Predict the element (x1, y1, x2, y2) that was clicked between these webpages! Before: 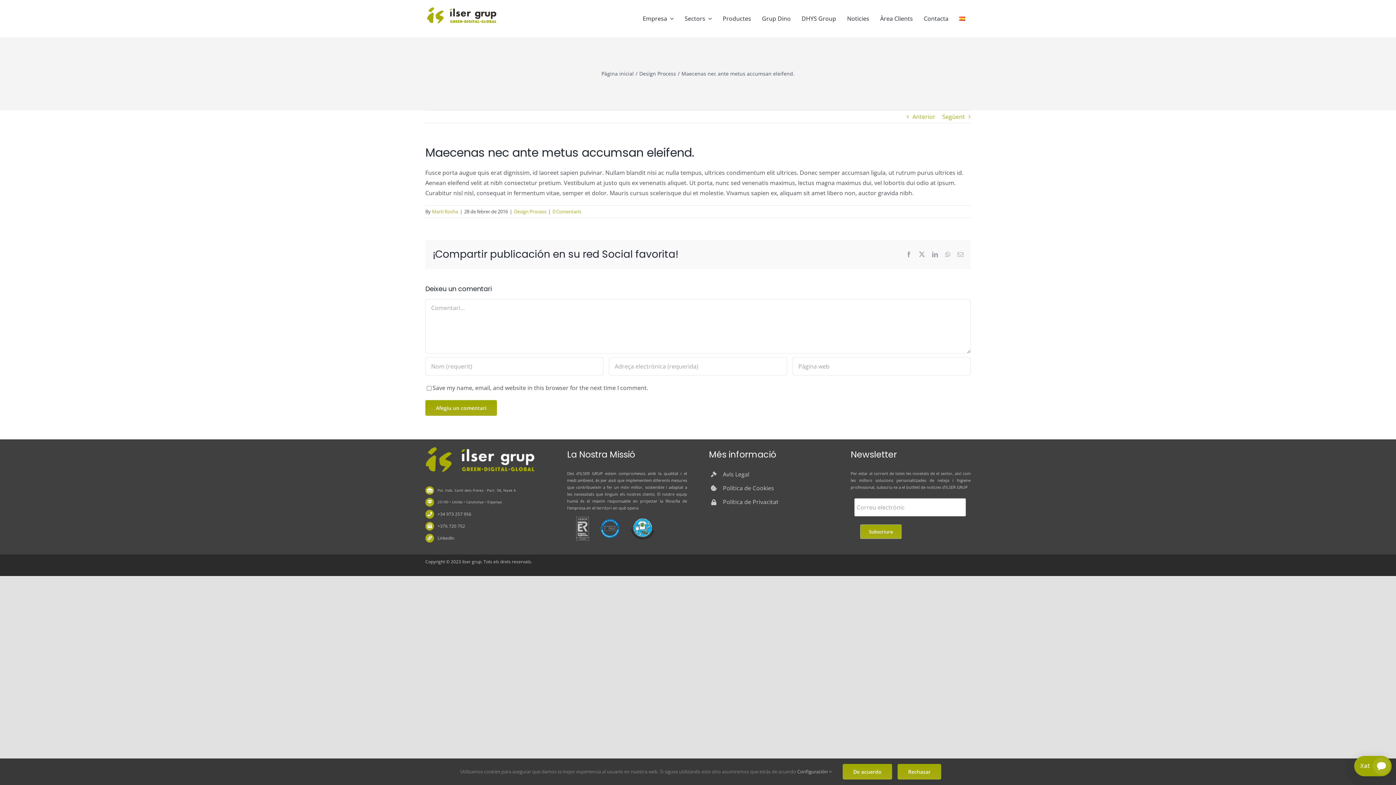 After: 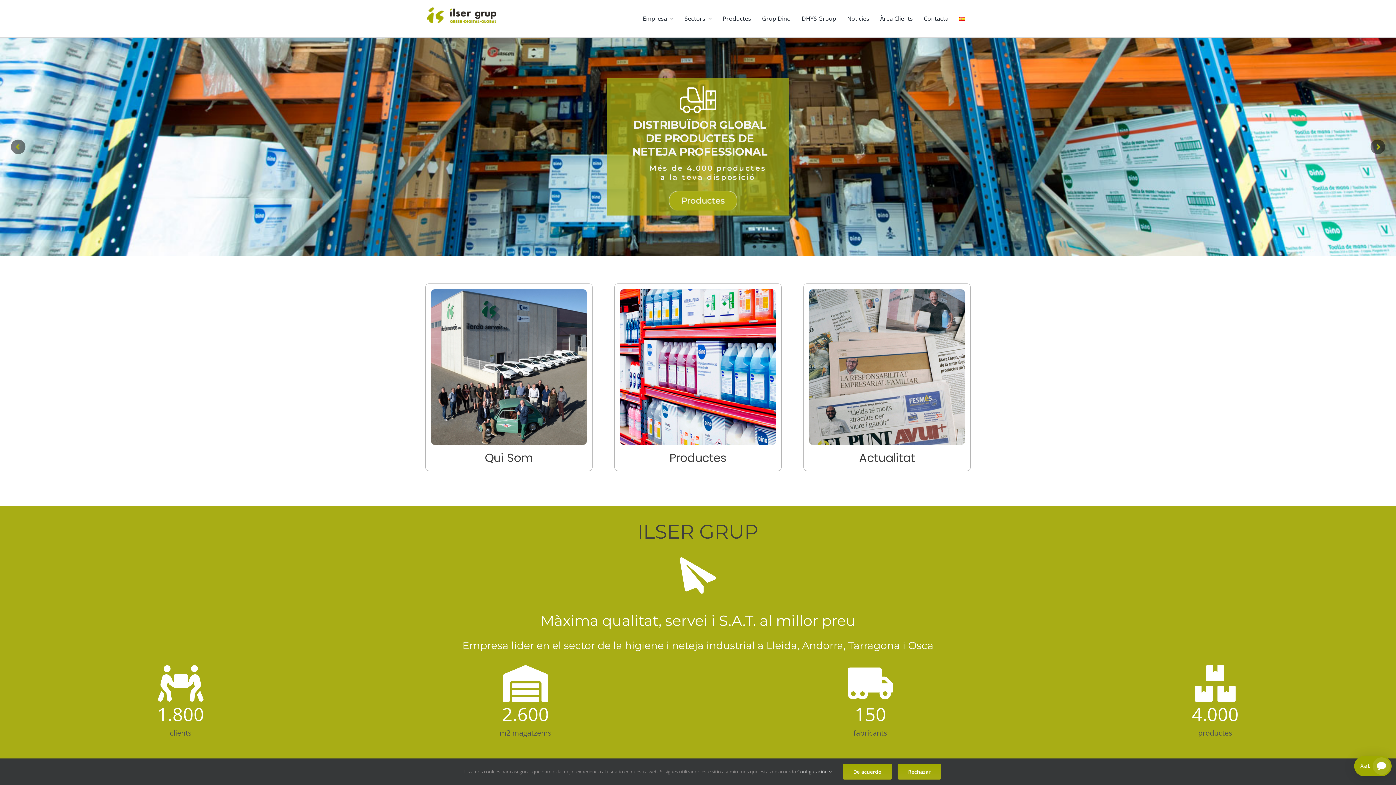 Action: label: Martí Rocha bbox: (432, 208, 458, 214)